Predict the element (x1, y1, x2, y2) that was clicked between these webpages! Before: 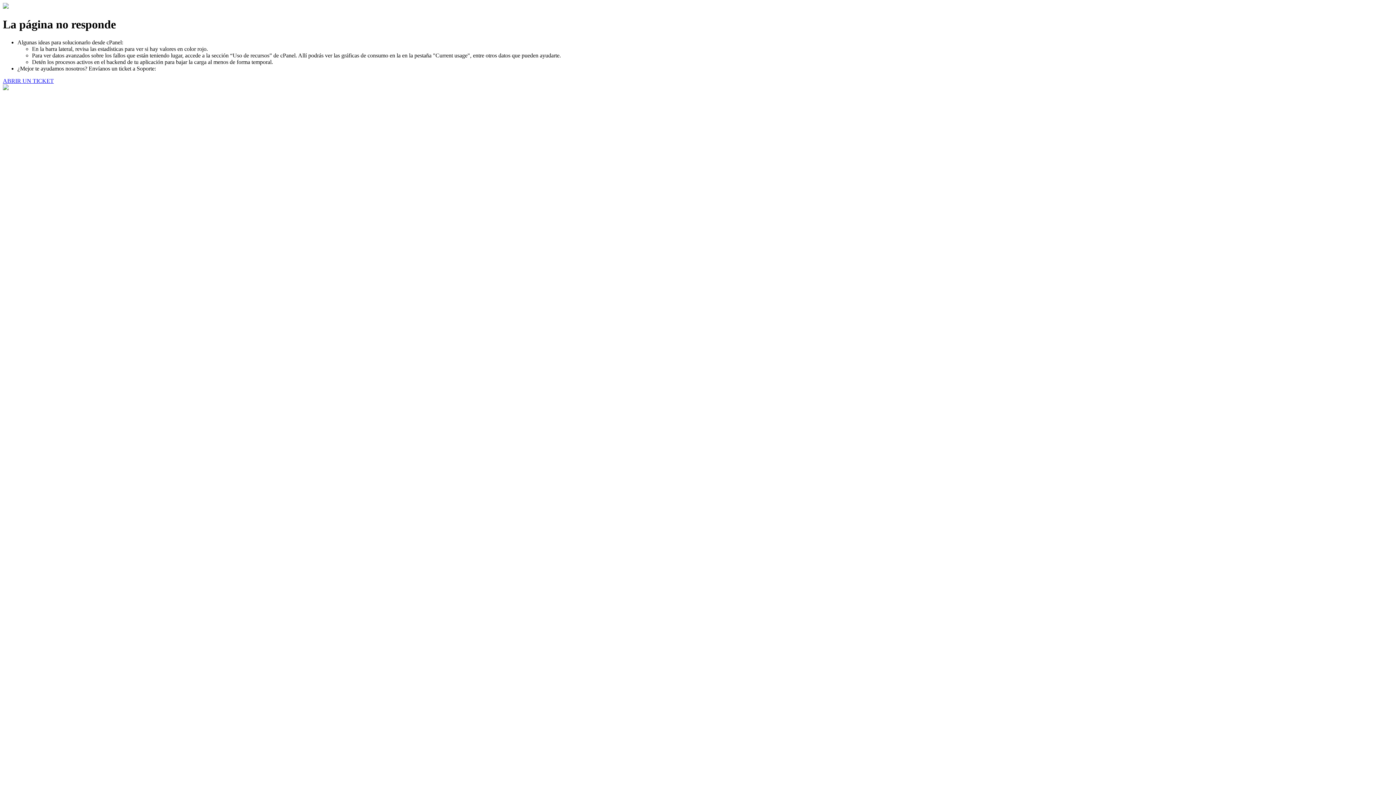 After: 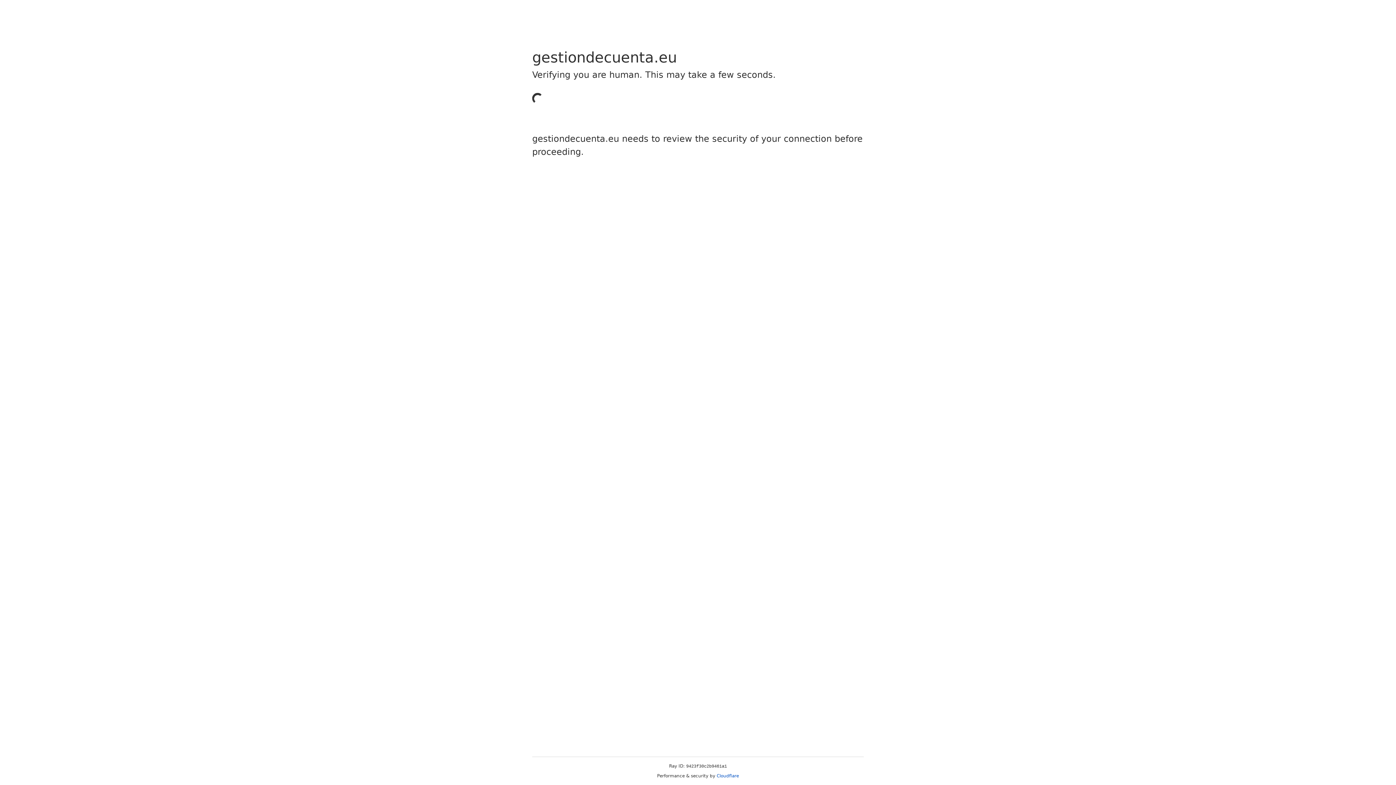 Action: label: ABRIR UN TICKET bbox: (2, 77, 53, 83)